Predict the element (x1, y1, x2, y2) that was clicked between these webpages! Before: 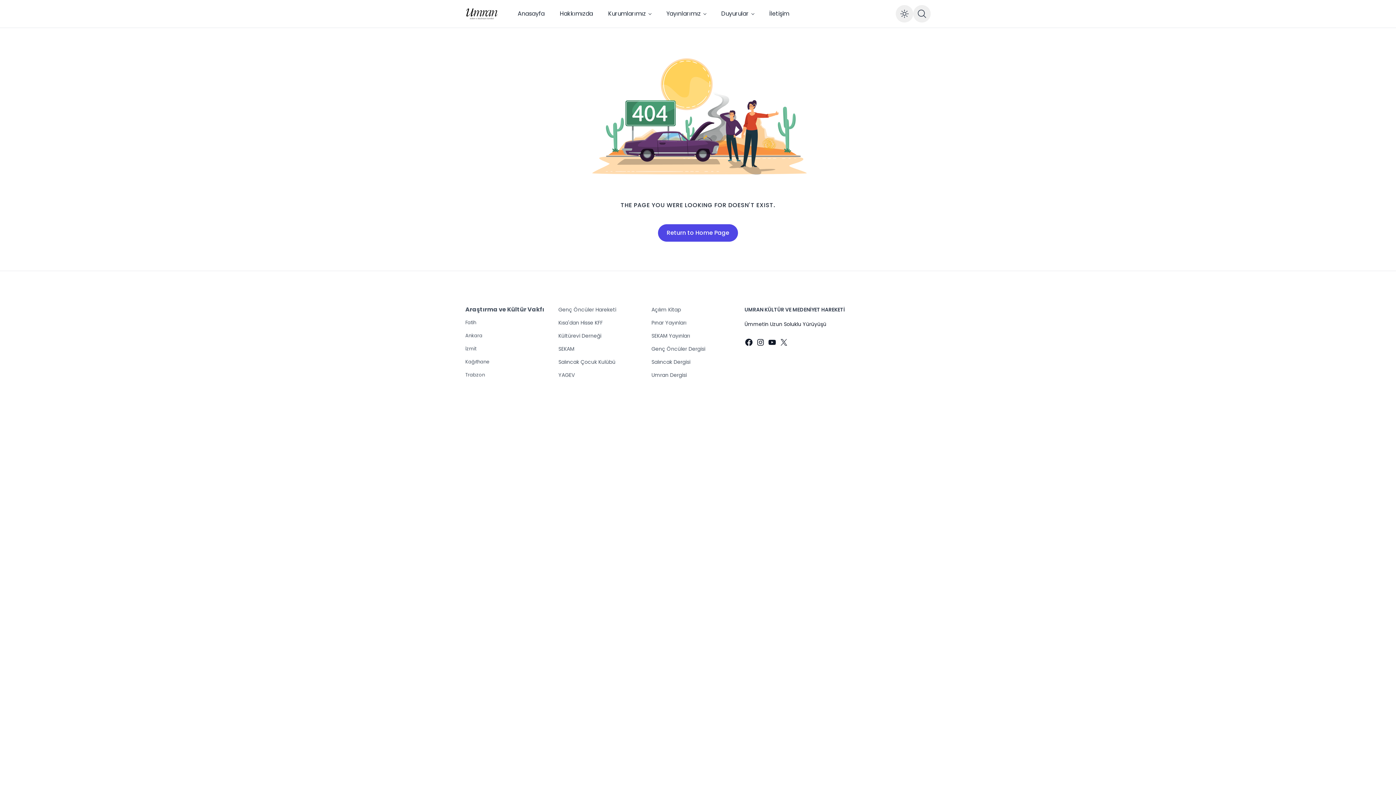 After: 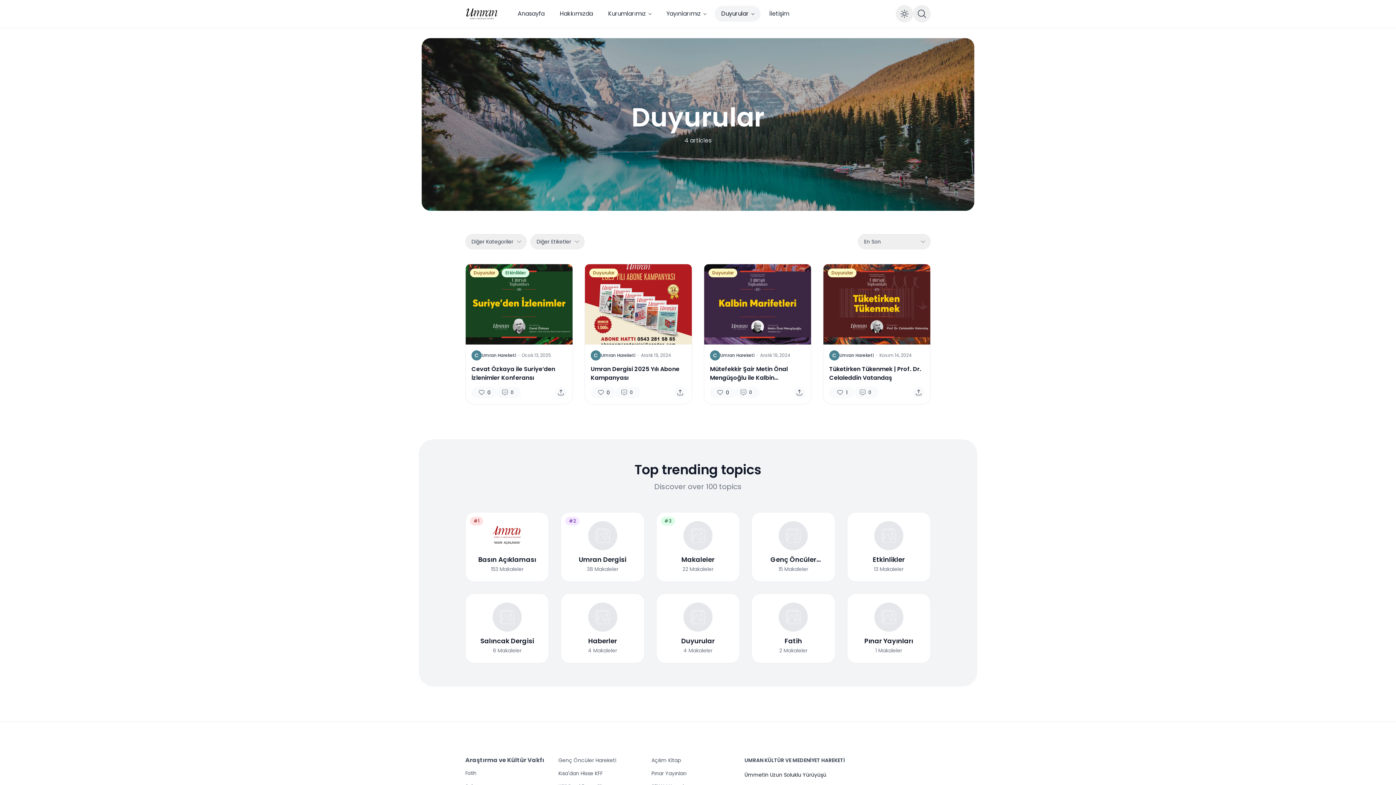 Action: label: Duyurular bbox: (714, 5, 760, 21)